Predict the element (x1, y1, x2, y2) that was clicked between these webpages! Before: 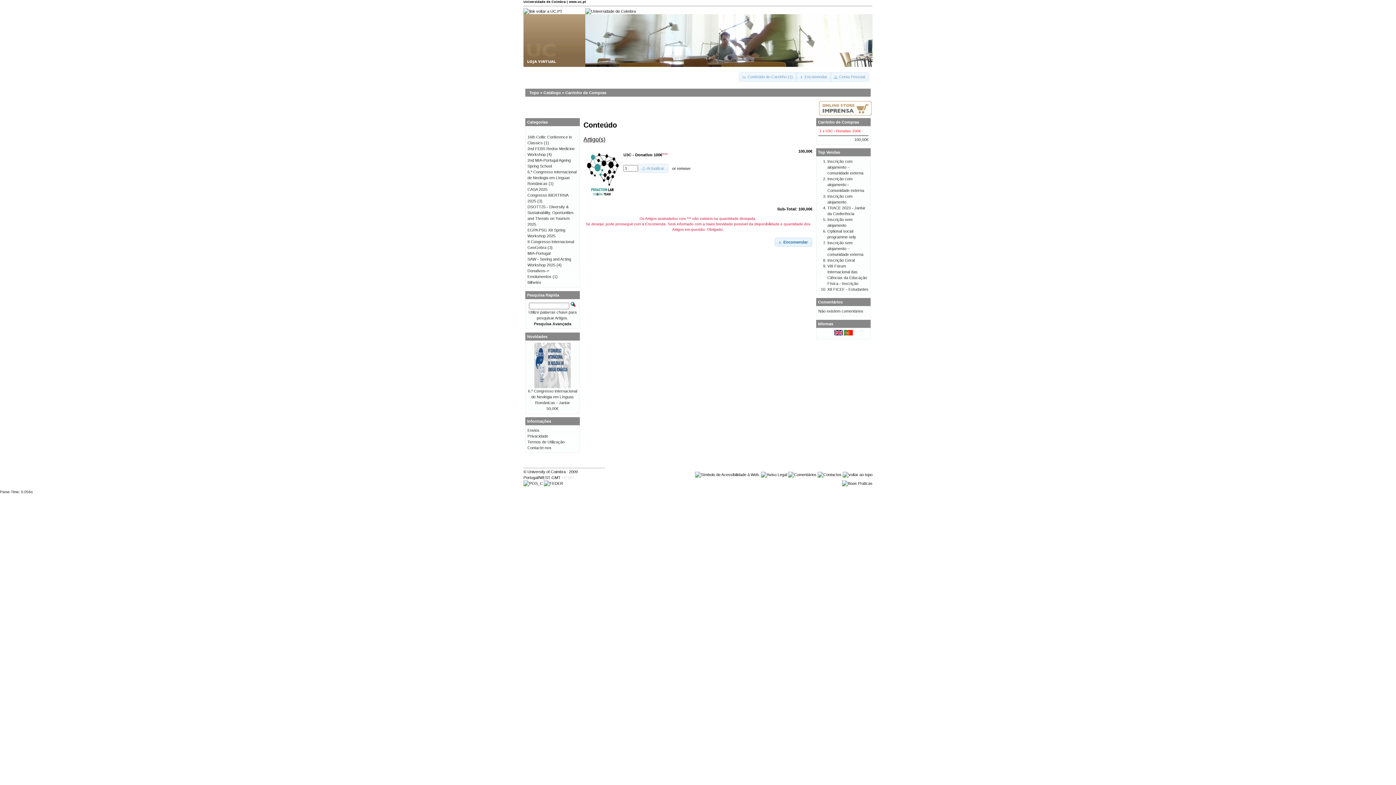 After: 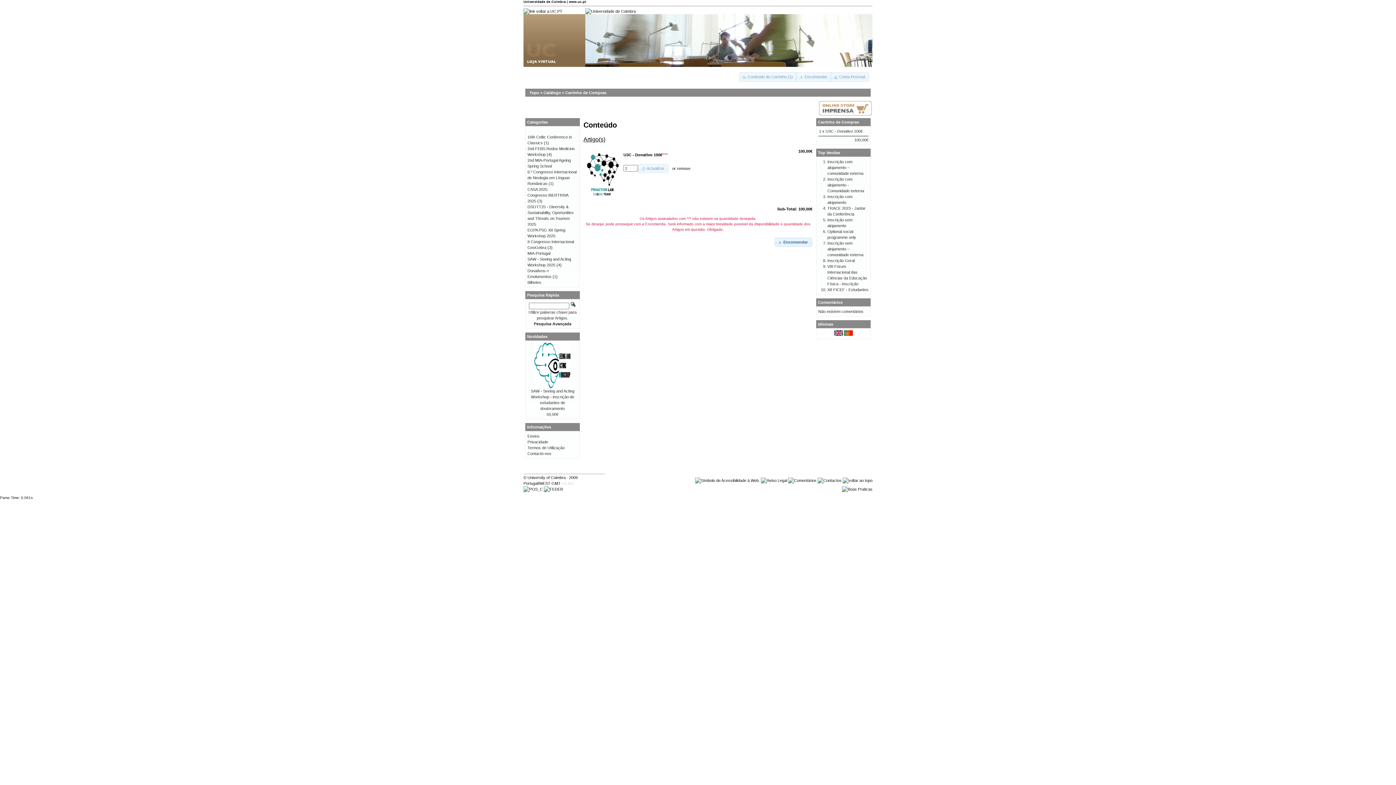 Action: label: Conteúdo do Carrinho (1) bbox: (739, 72, 797, 81)